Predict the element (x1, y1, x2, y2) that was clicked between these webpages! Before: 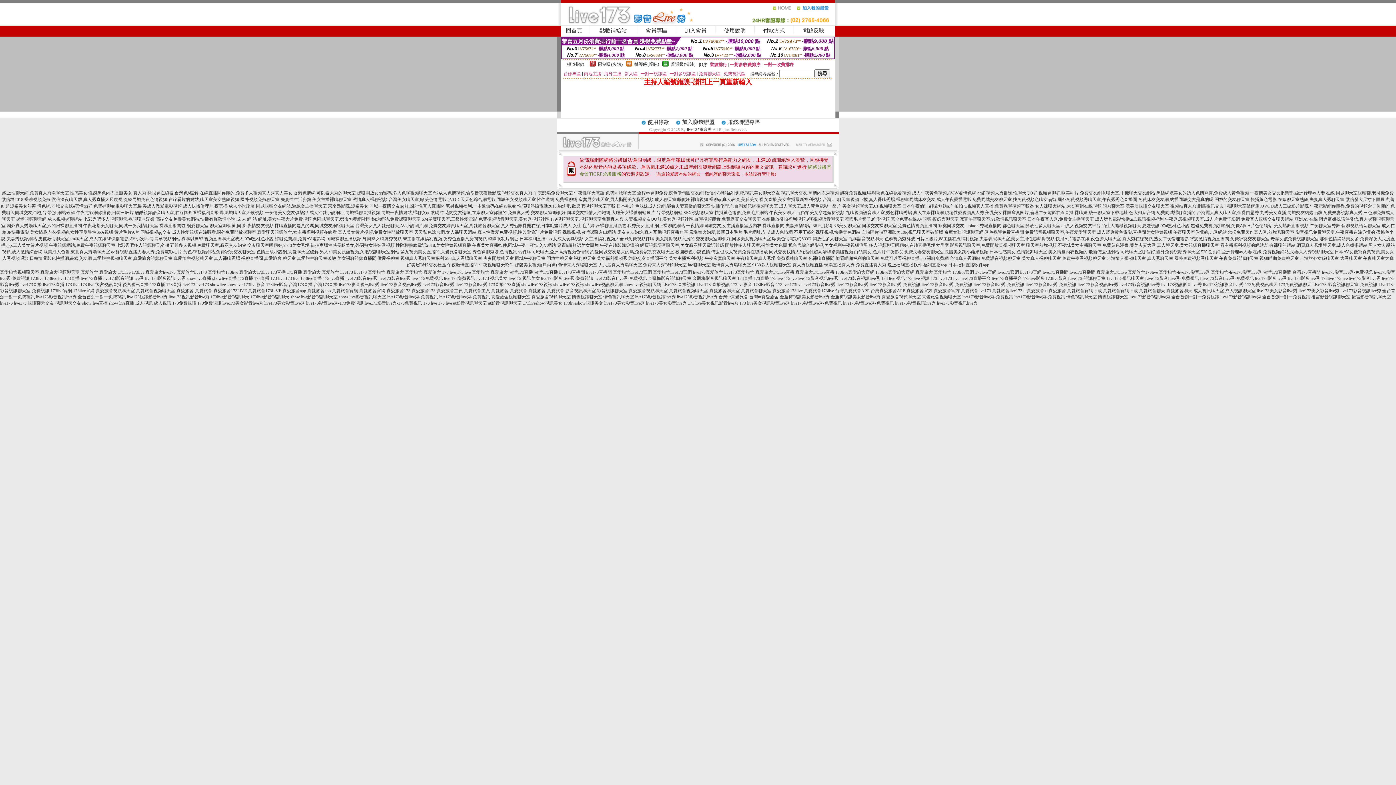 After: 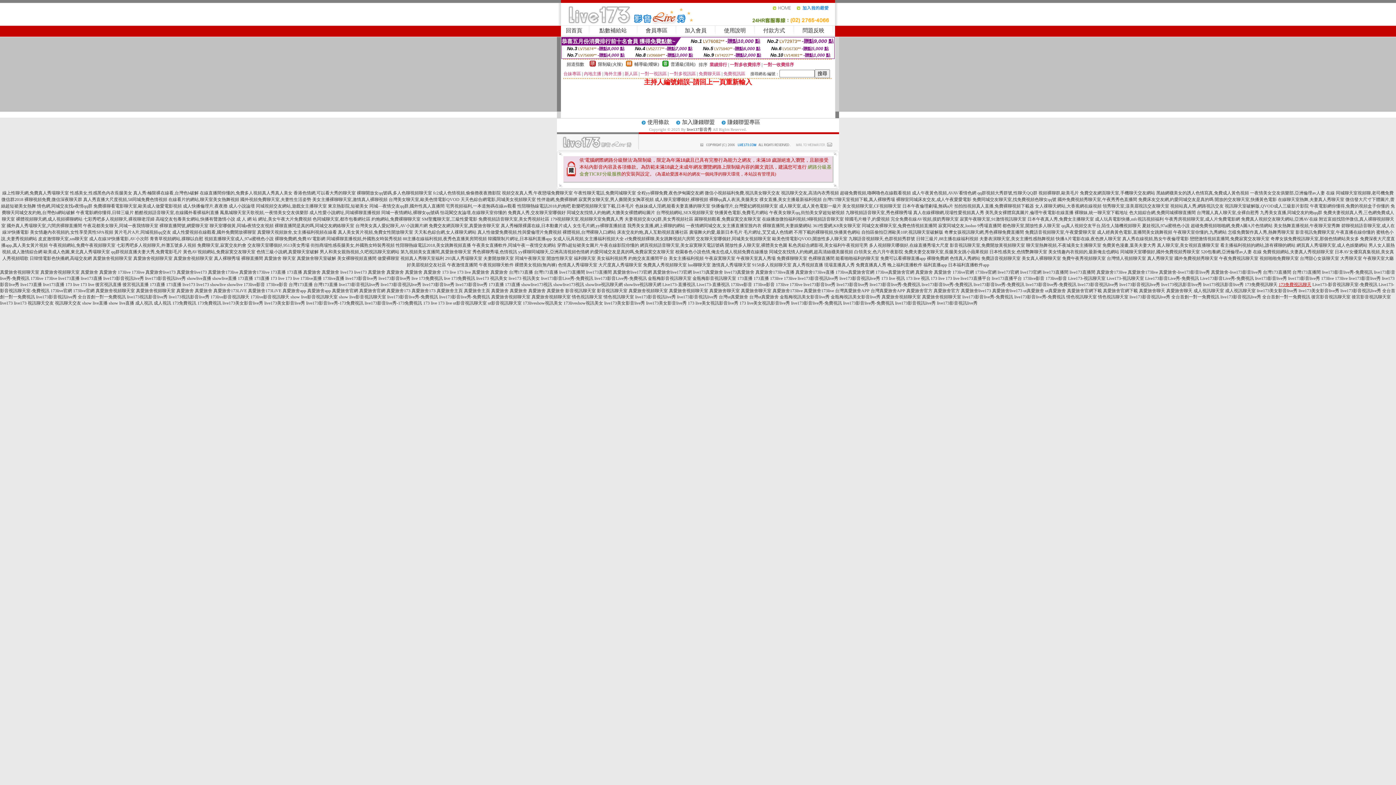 Action: label: 173免費視訊聊天 bbox: (1278, 282, 1311, 287)